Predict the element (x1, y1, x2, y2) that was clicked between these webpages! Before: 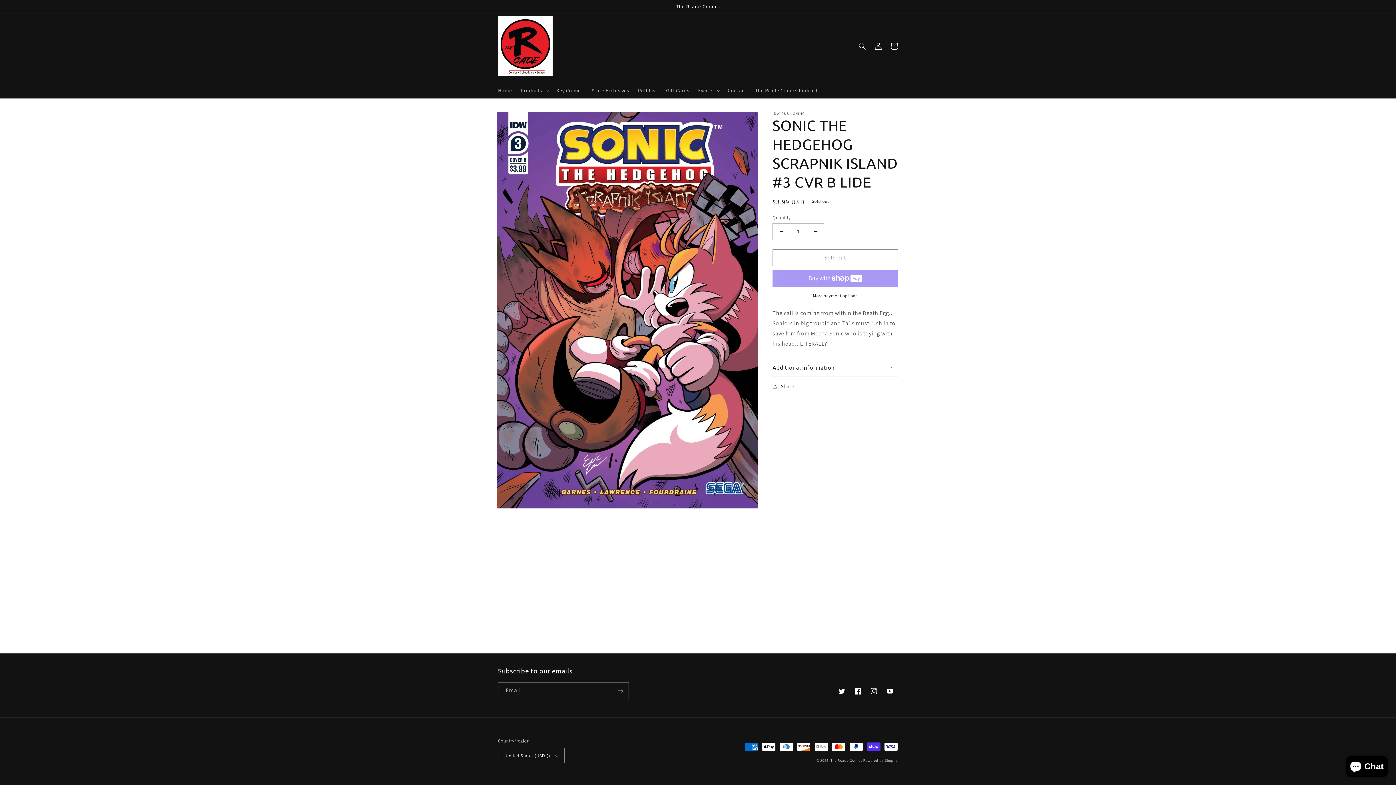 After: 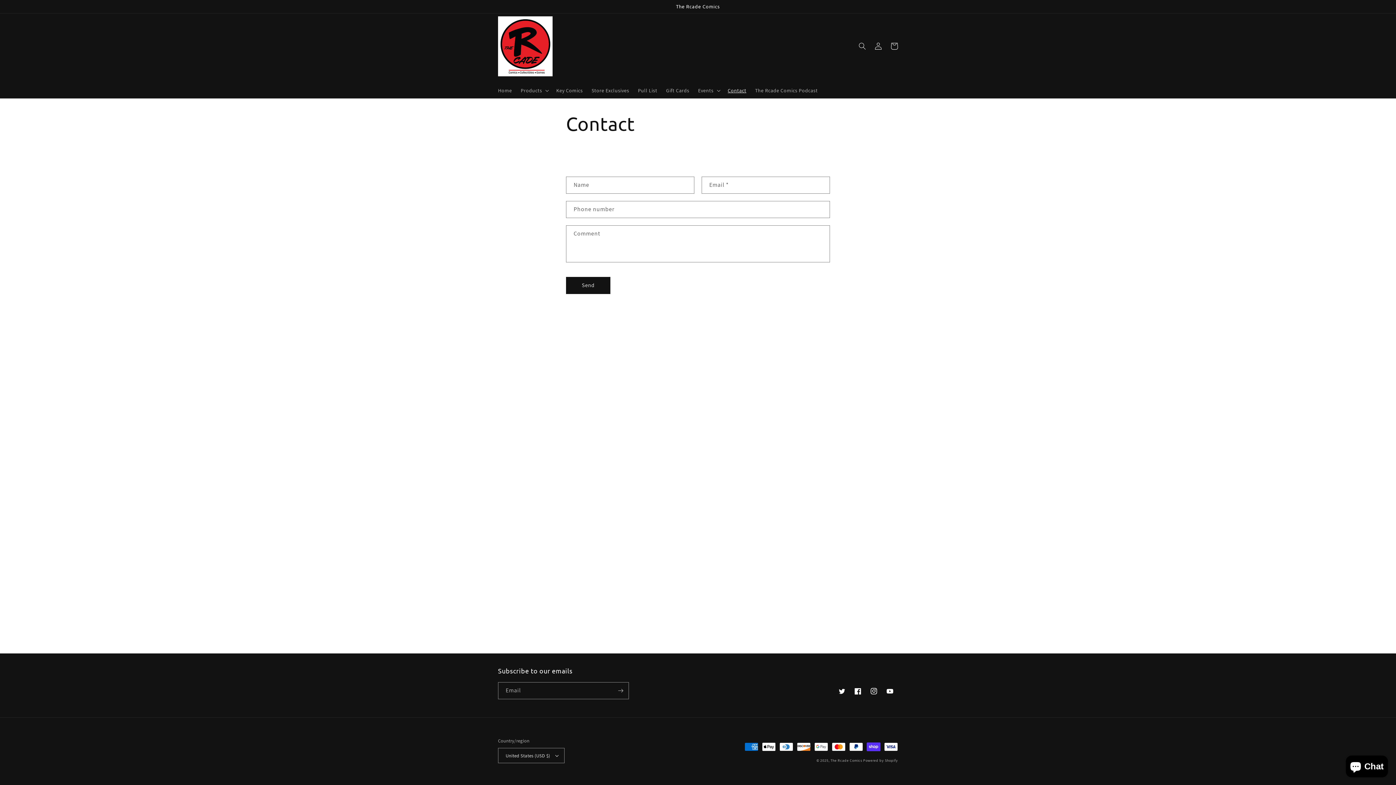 Action: bbox: (723, 82, 750, 98) label: Contact